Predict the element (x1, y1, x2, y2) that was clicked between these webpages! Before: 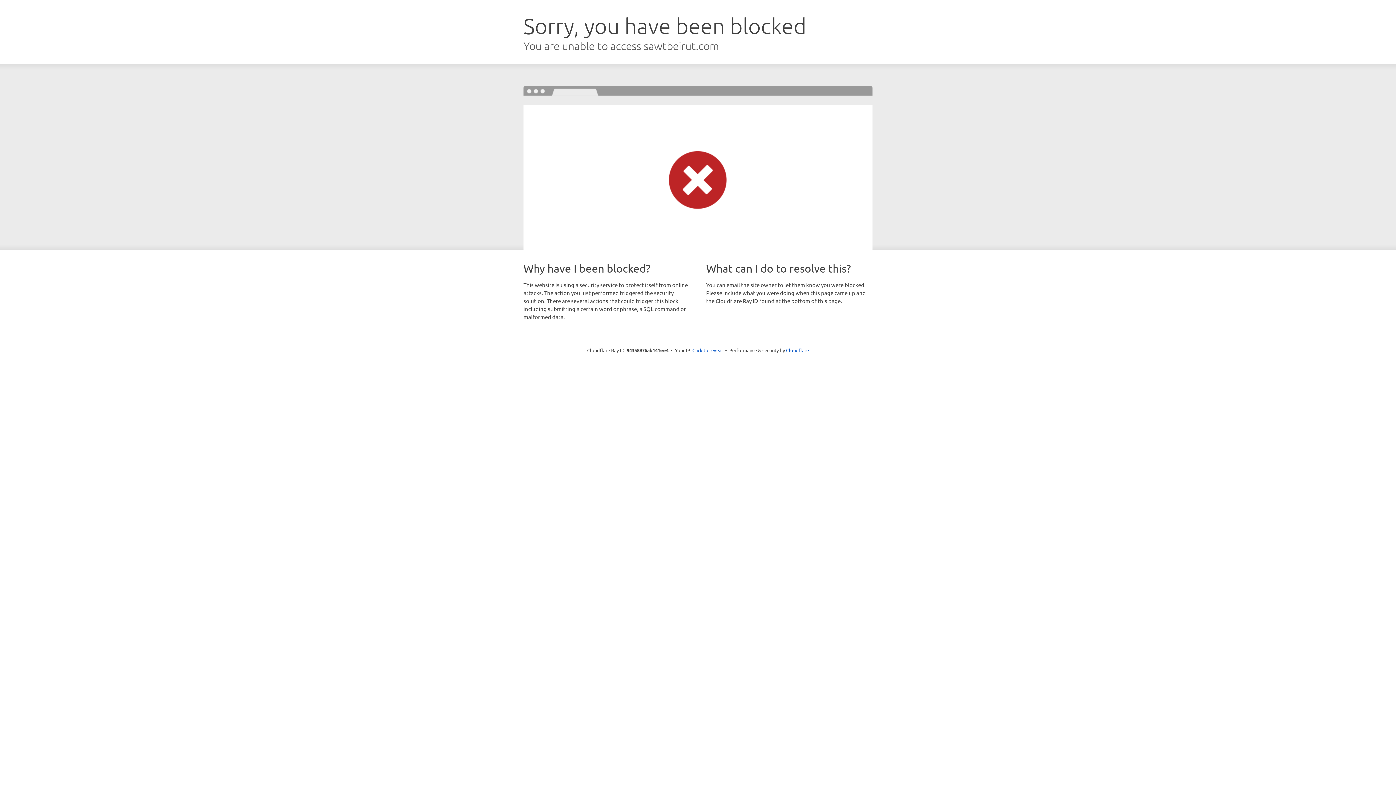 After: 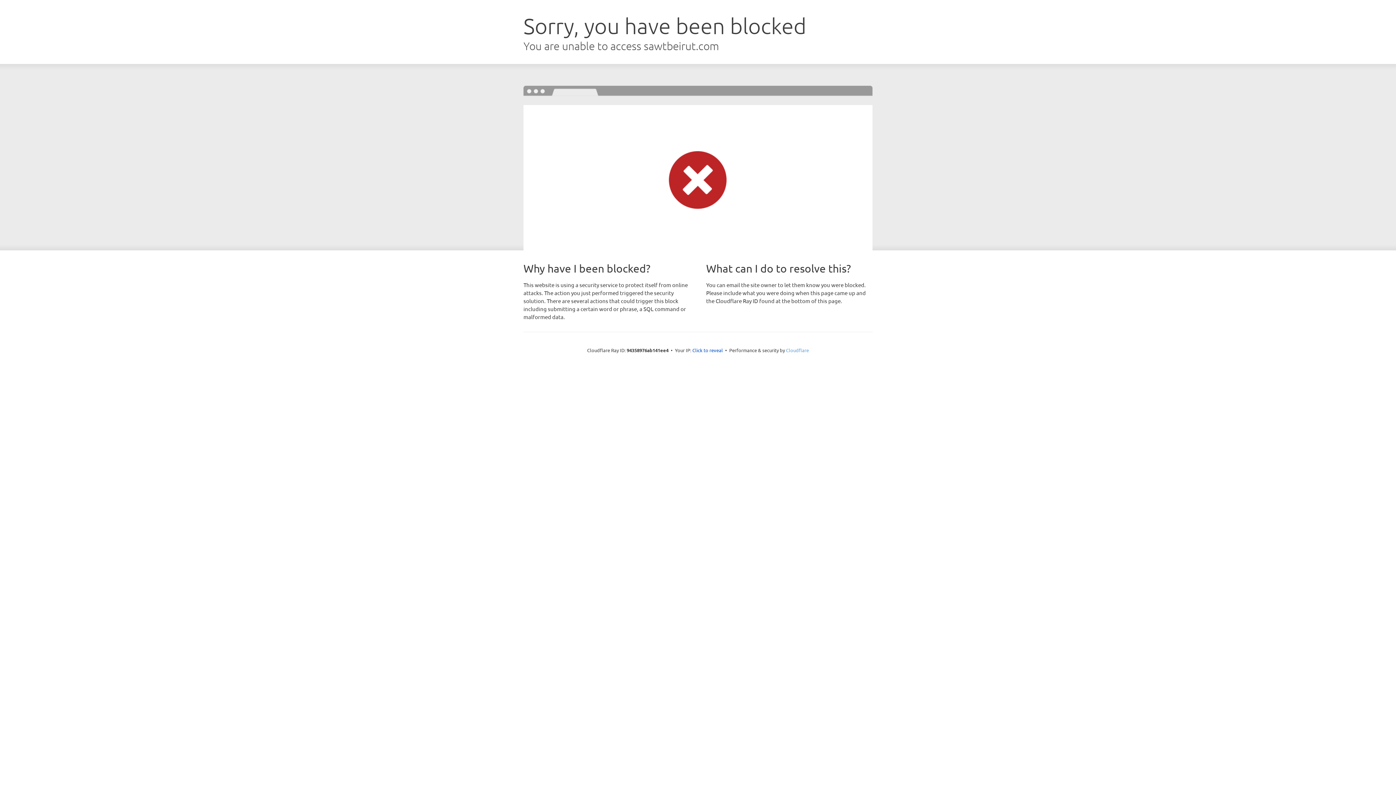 Action: bbox: (786, 347, 809, 353) label: Cloudflare